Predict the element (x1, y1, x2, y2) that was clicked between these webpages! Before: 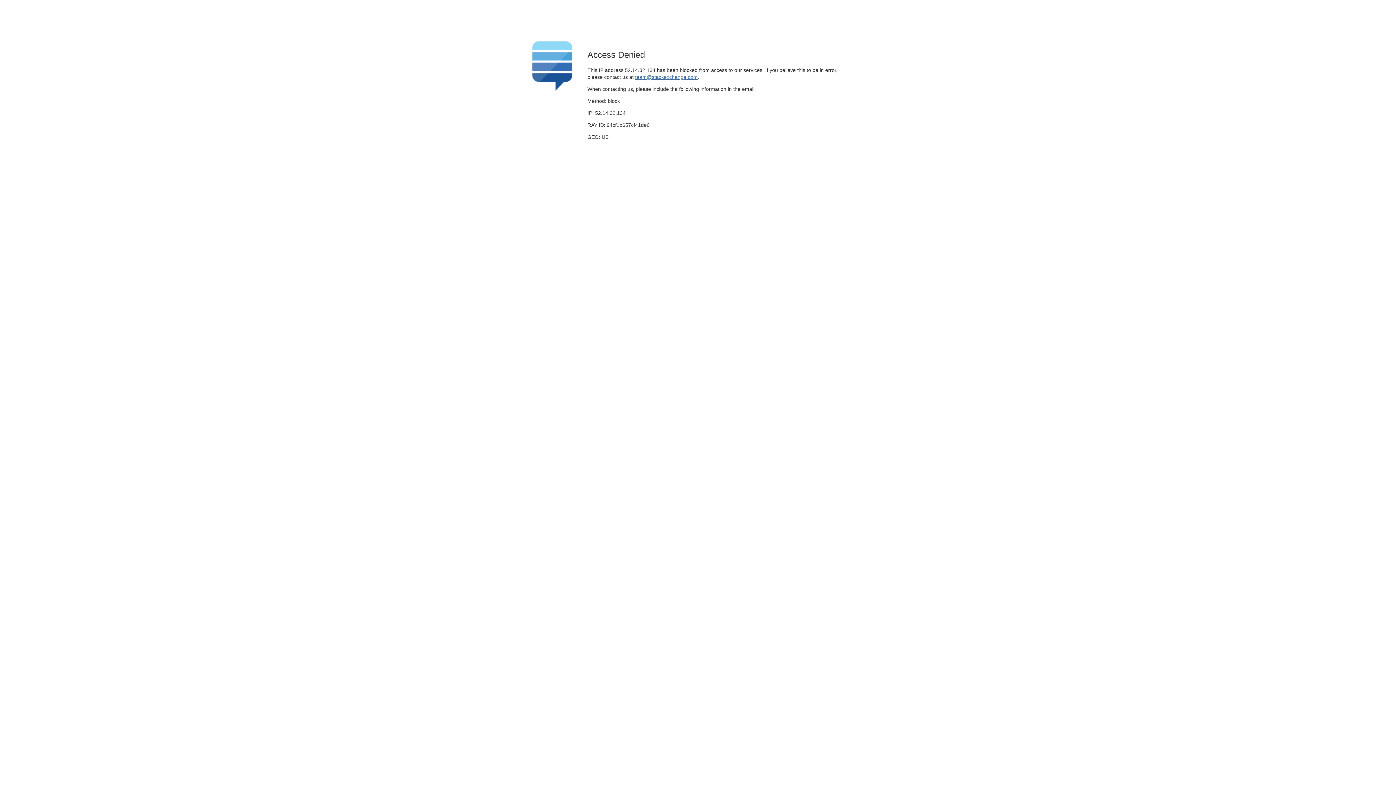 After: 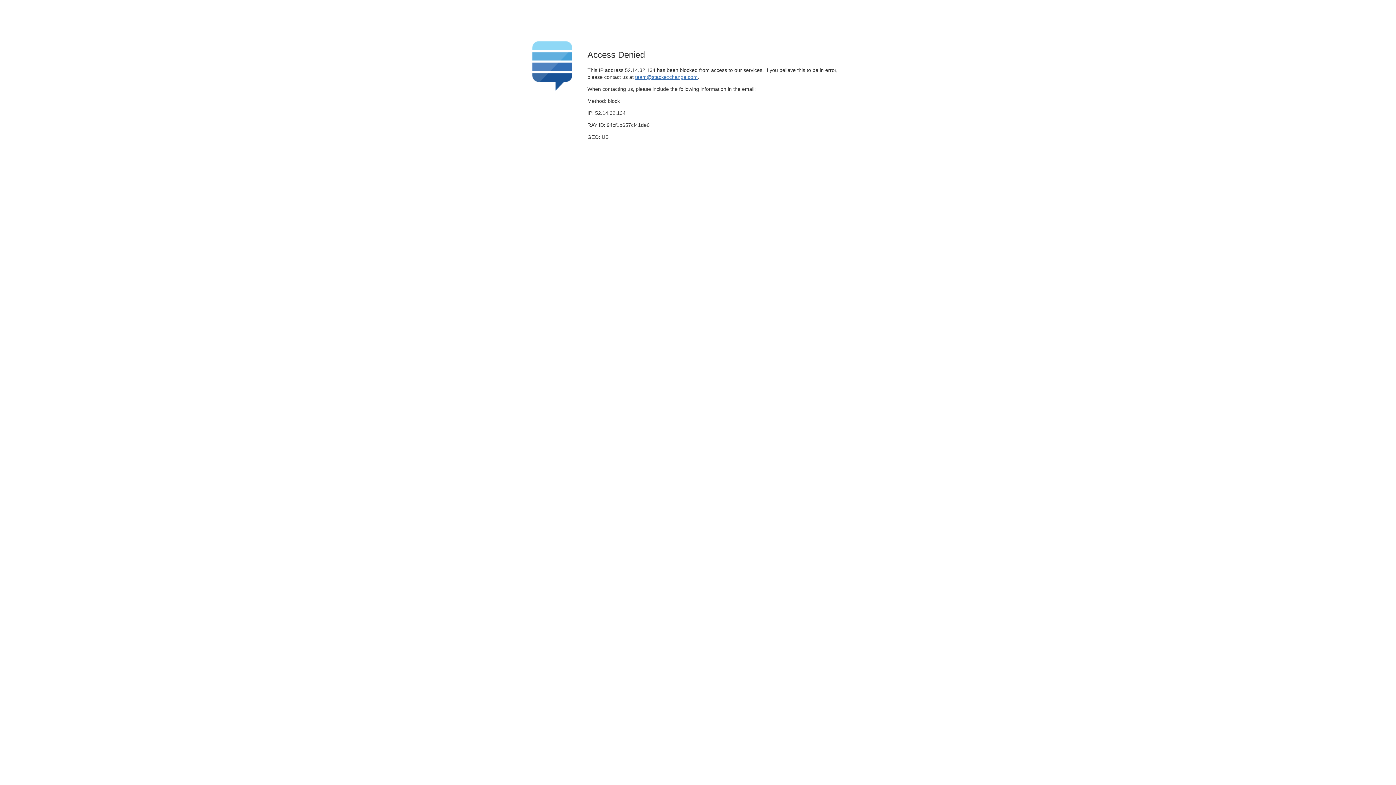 Action: label: team@stackexchange.com bbox: (635, 74, 697, 79)